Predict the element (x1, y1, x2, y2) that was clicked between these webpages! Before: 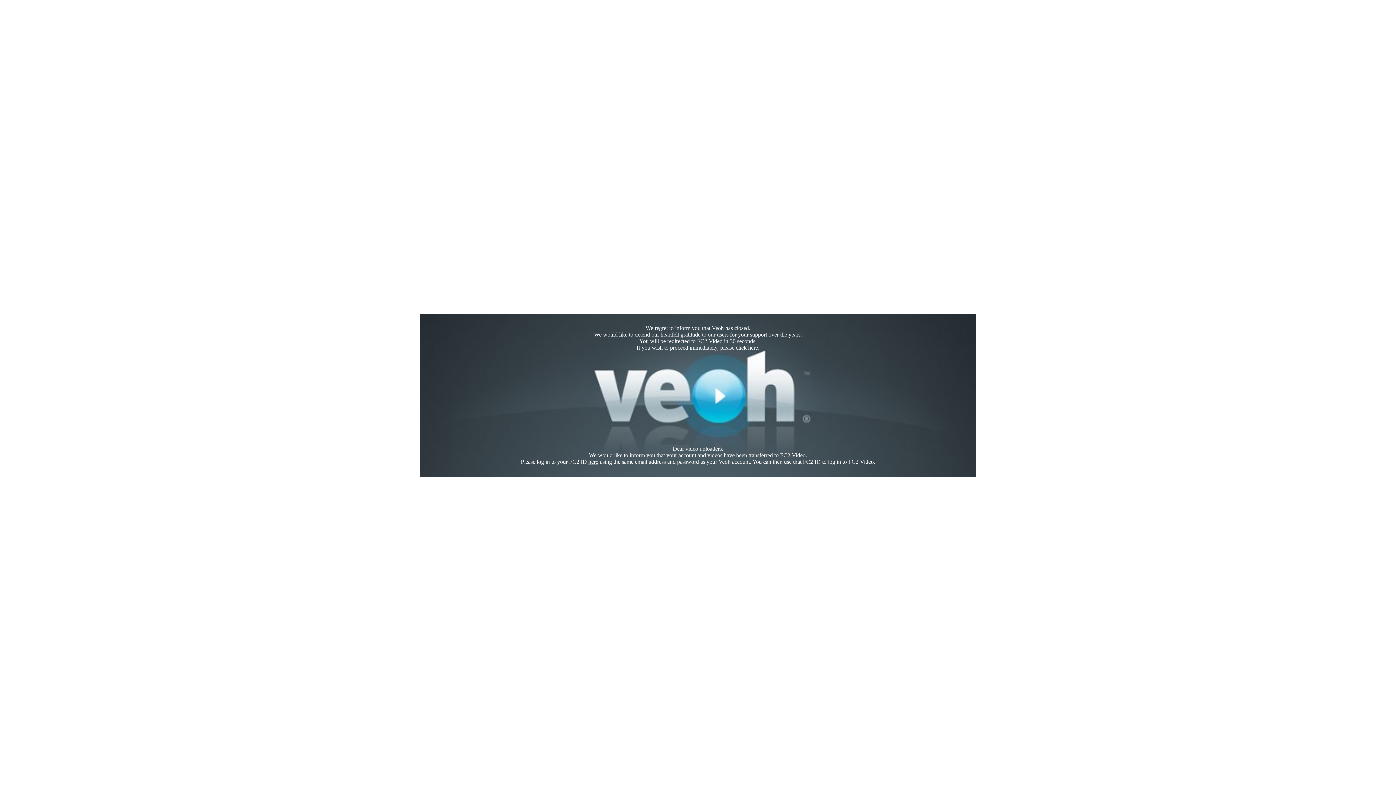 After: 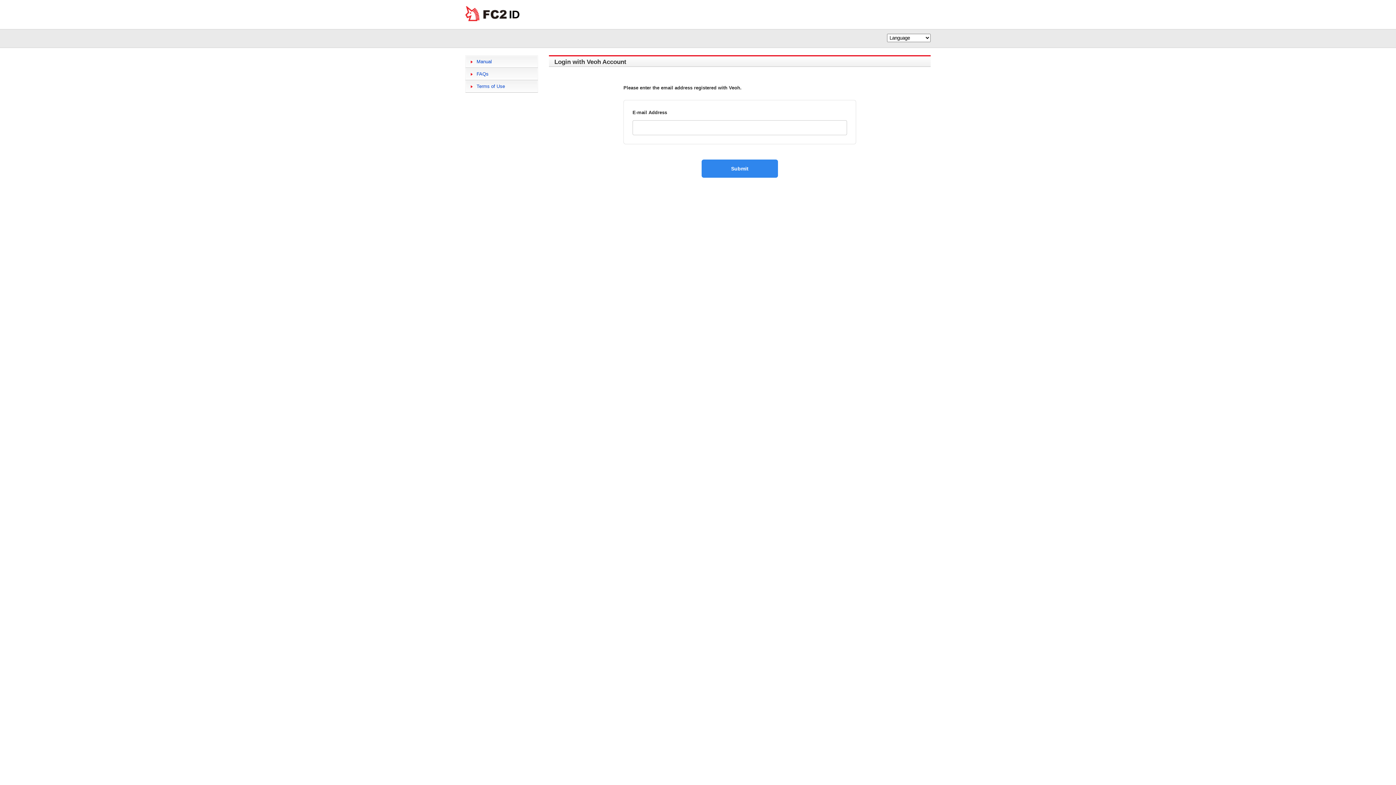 Action: label: here bbox: (588, 458, 598, 465)